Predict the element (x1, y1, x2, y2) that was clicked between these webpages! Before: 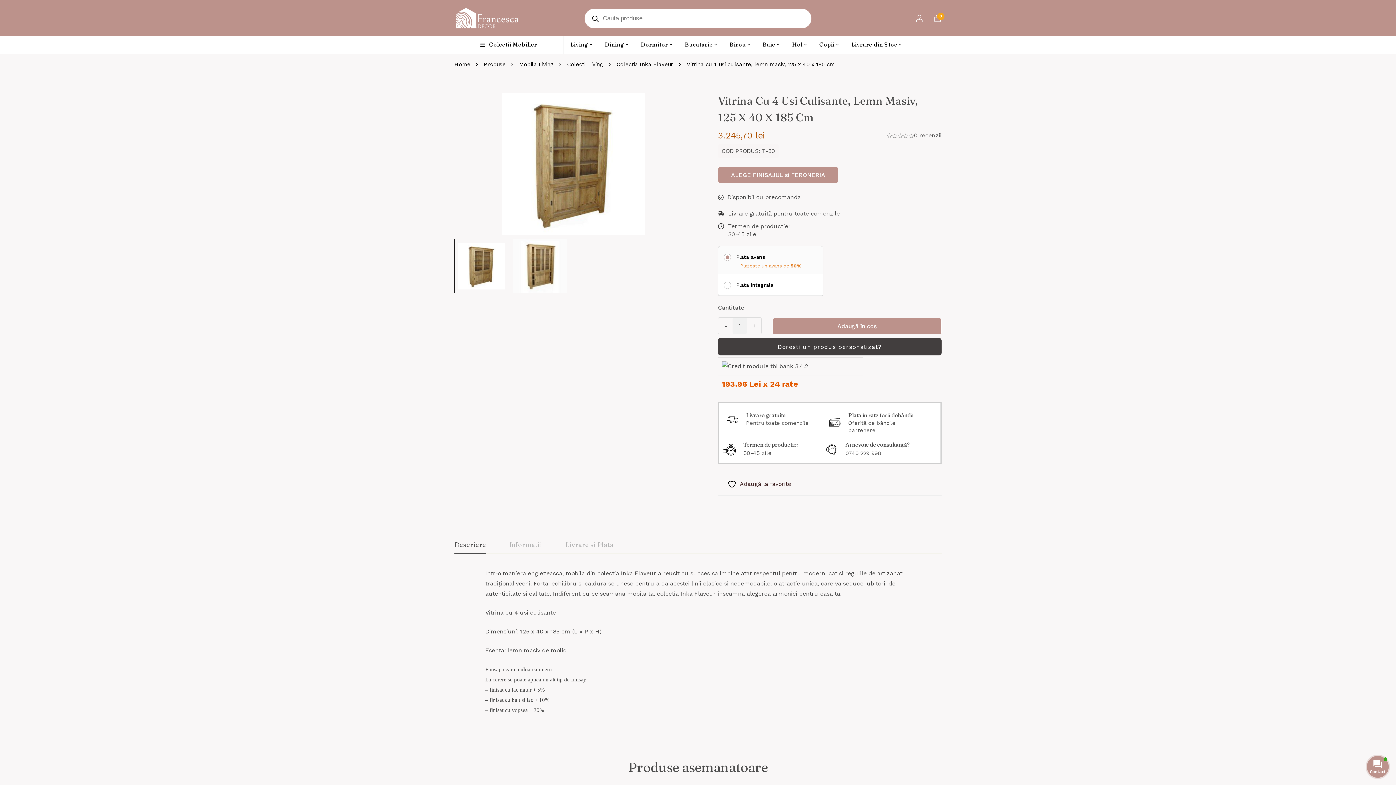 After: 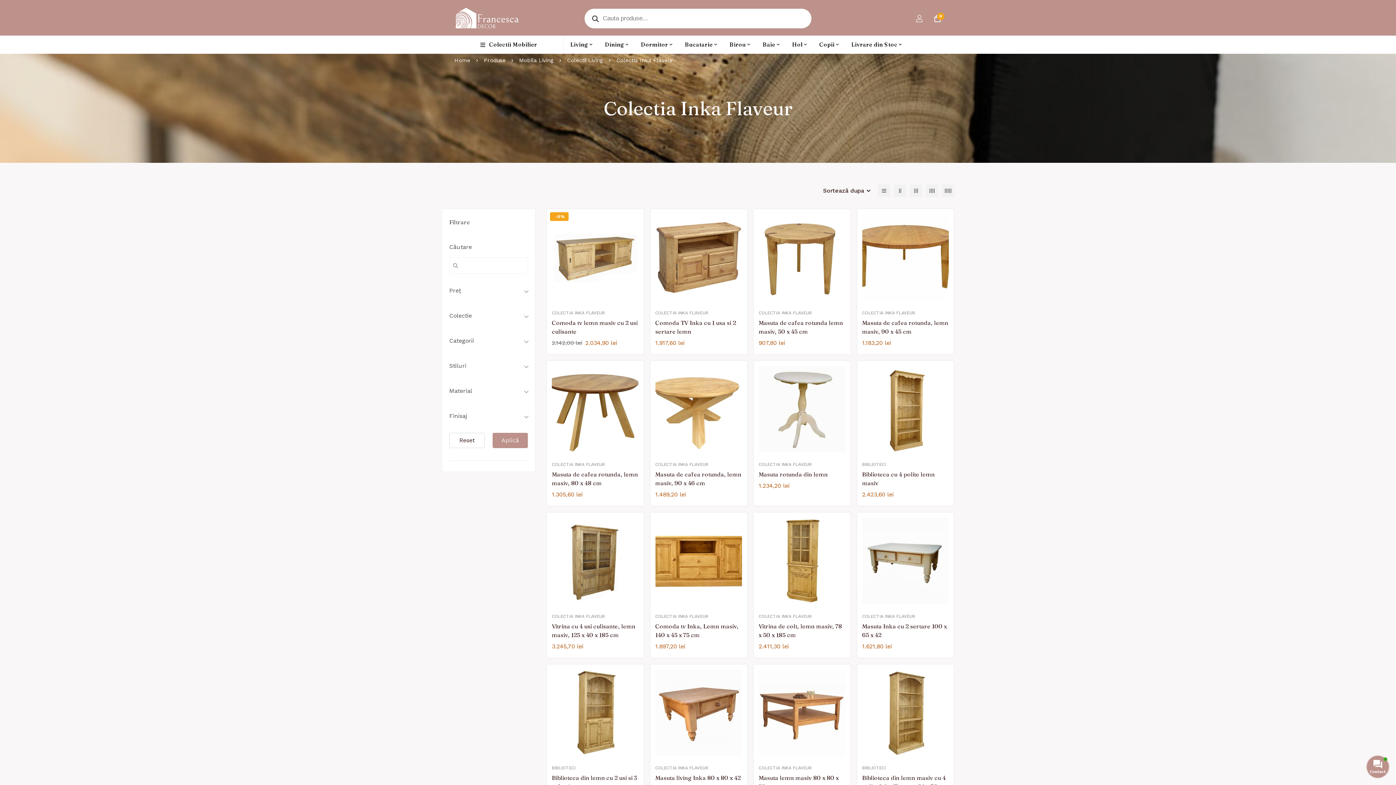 Action: bbox: (616, 60, 673, 68) label: Colectia Inka Flaveur